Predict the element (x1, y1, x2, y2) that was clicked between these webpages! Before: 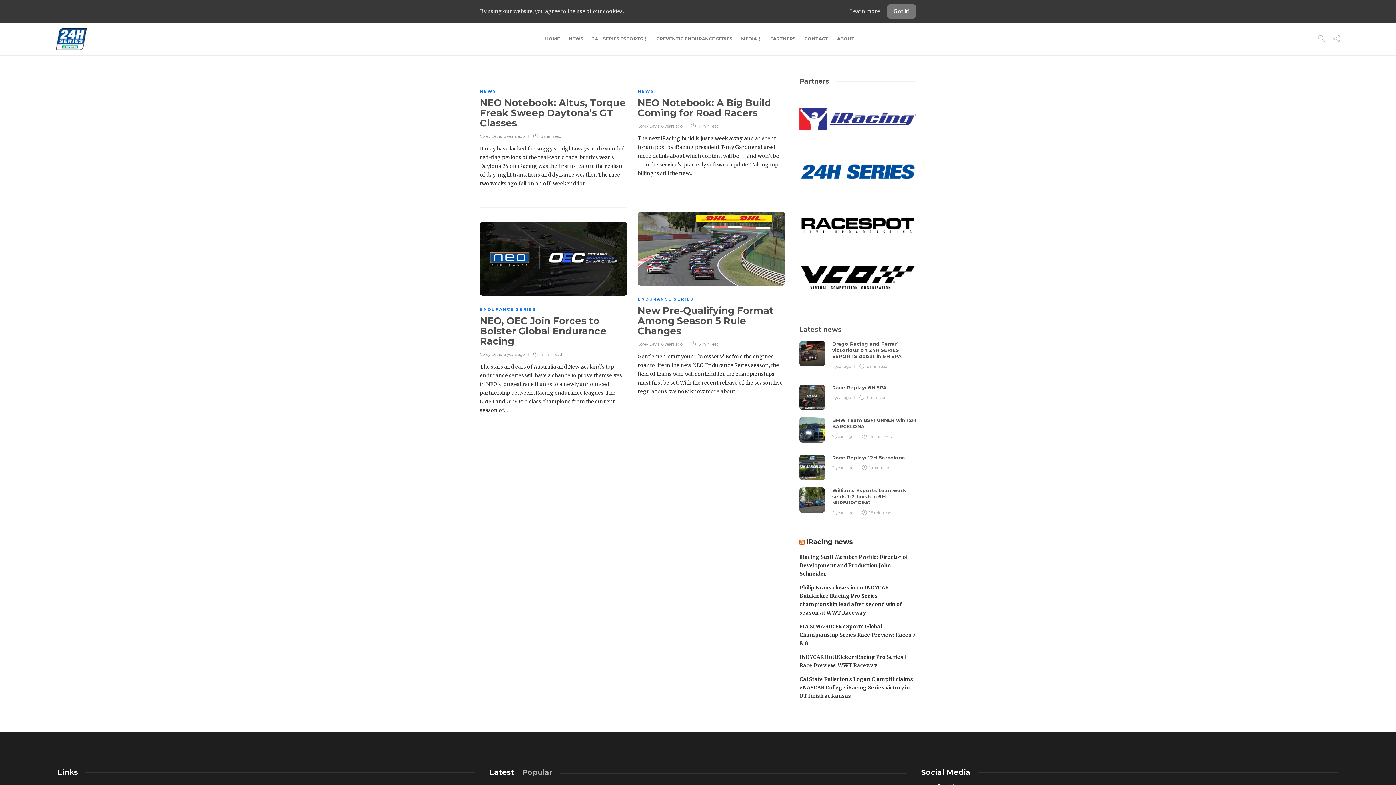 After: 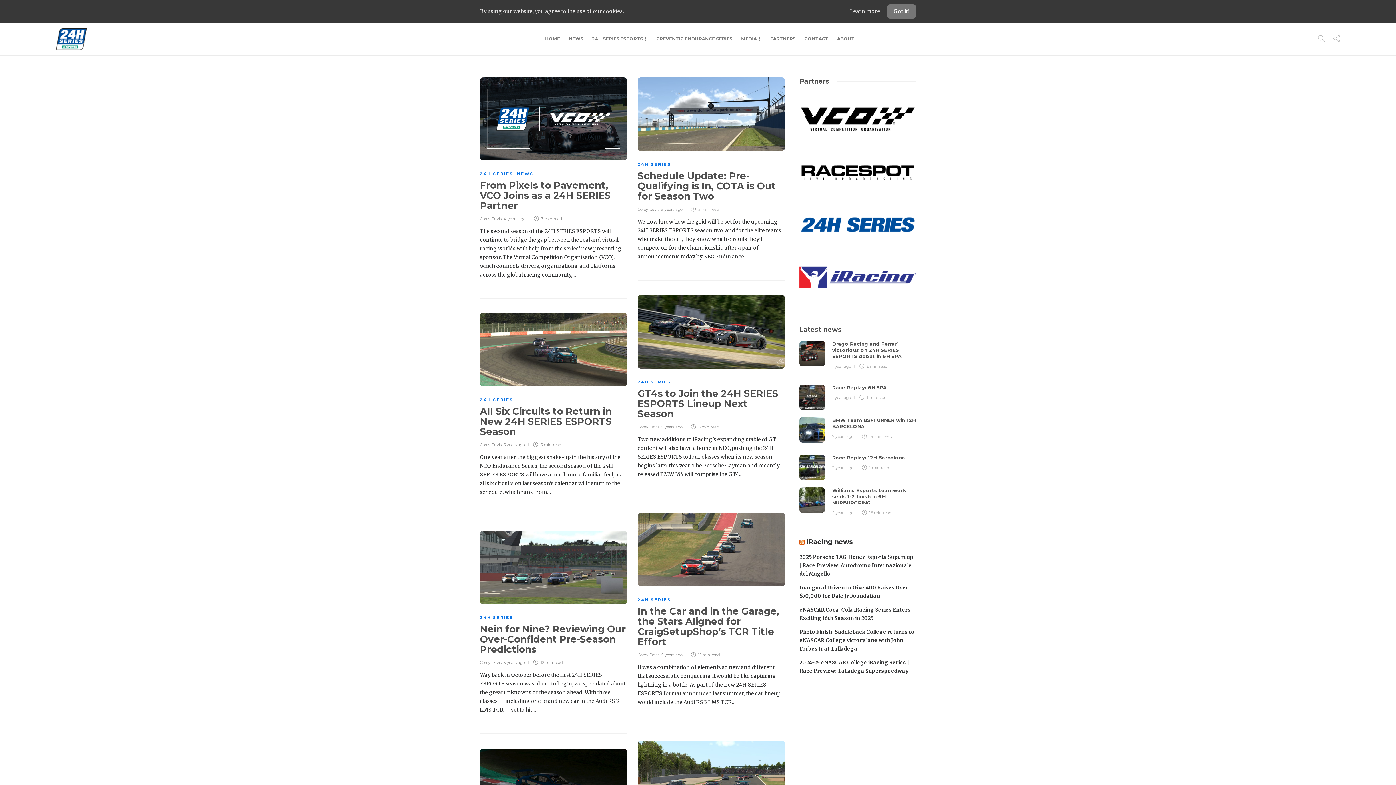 Action: label: Corey Davis bbox: (637, 123, 659, 128)